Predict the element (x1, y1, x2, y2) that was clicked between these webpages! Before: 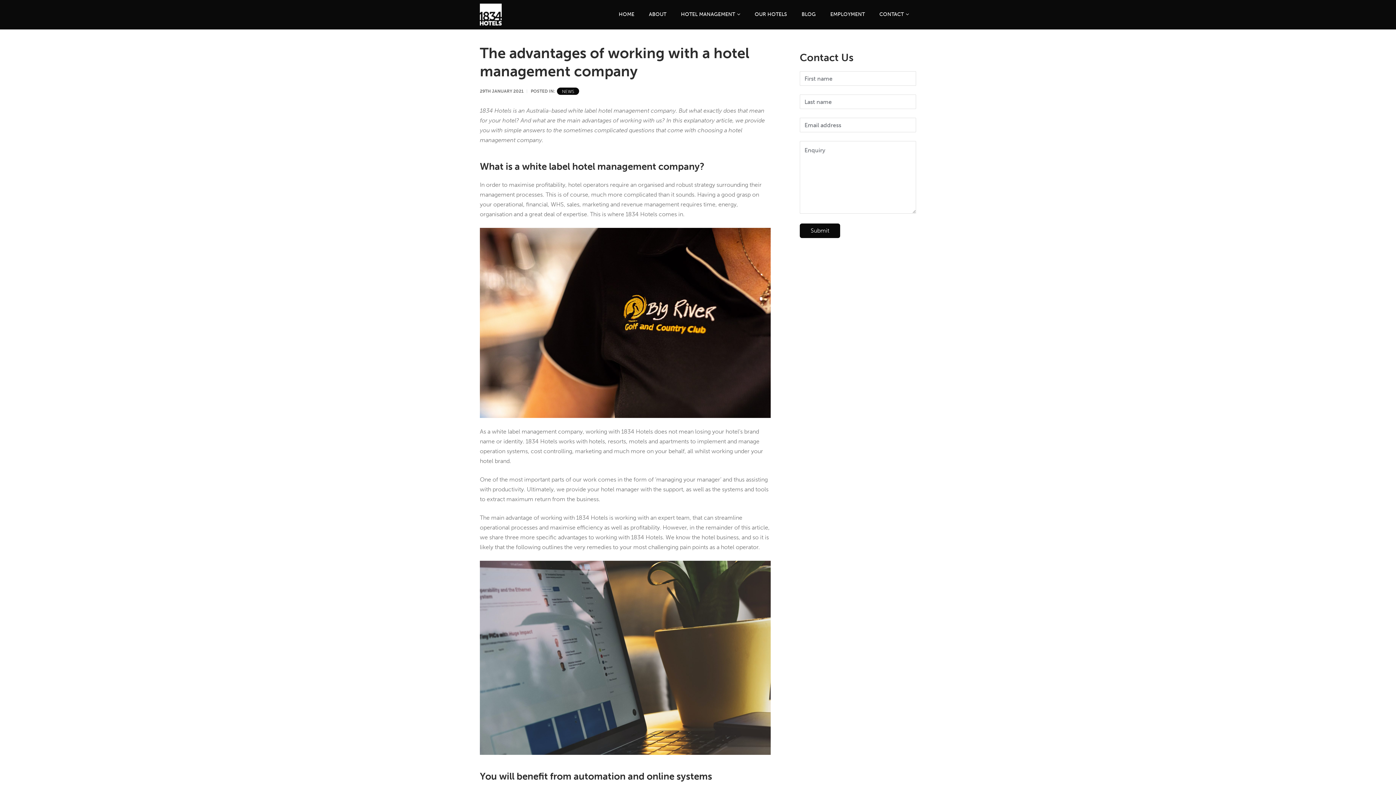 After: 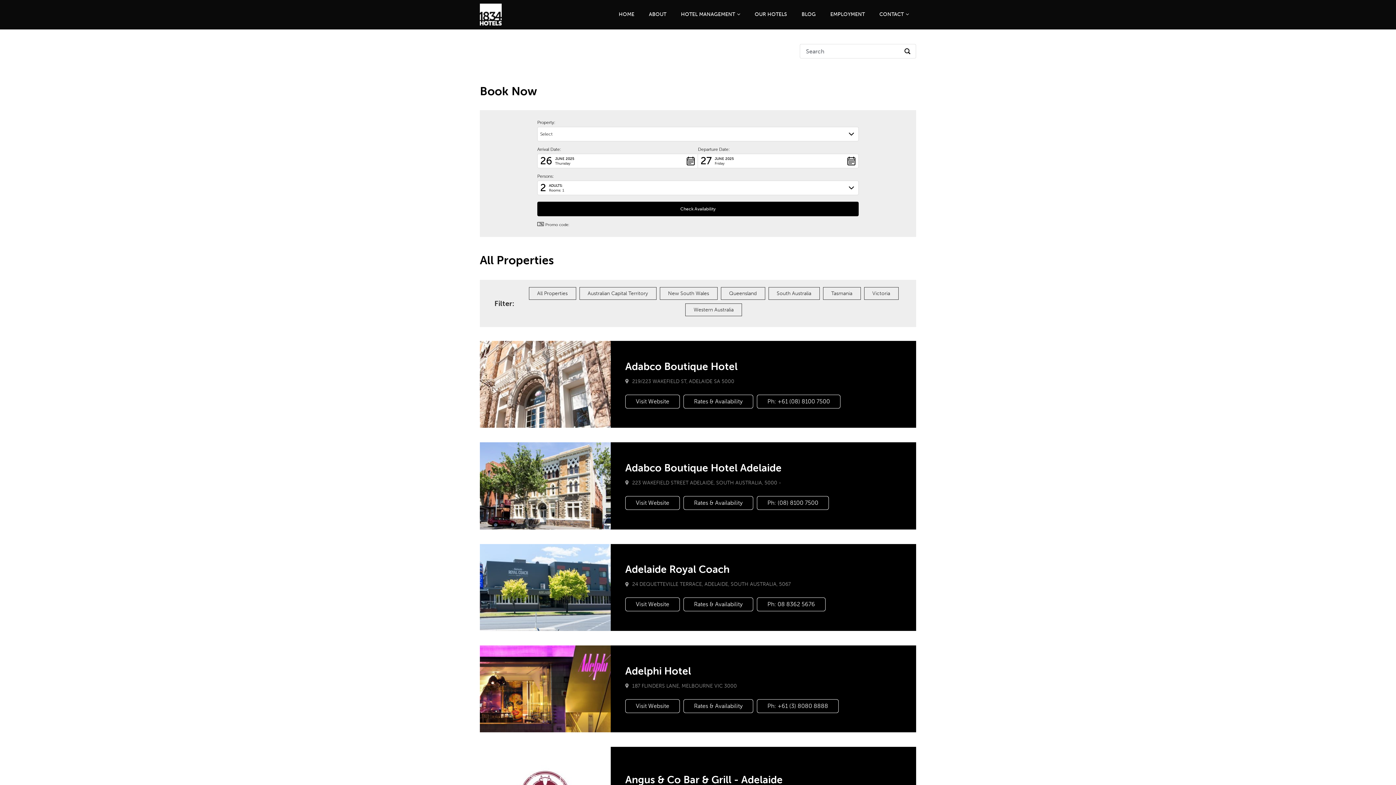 Action: label: OUR HOTELS bbox: (747, 0, 794, 28)